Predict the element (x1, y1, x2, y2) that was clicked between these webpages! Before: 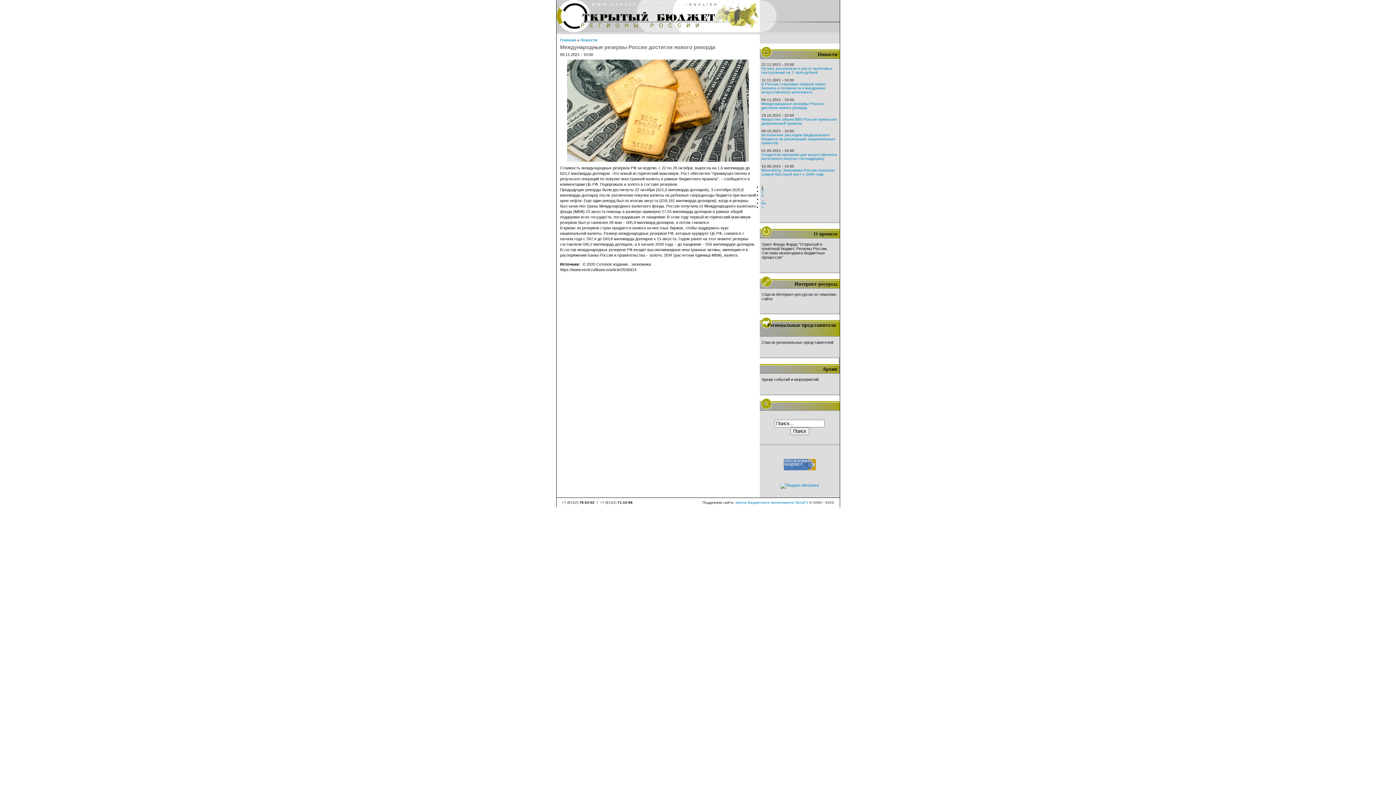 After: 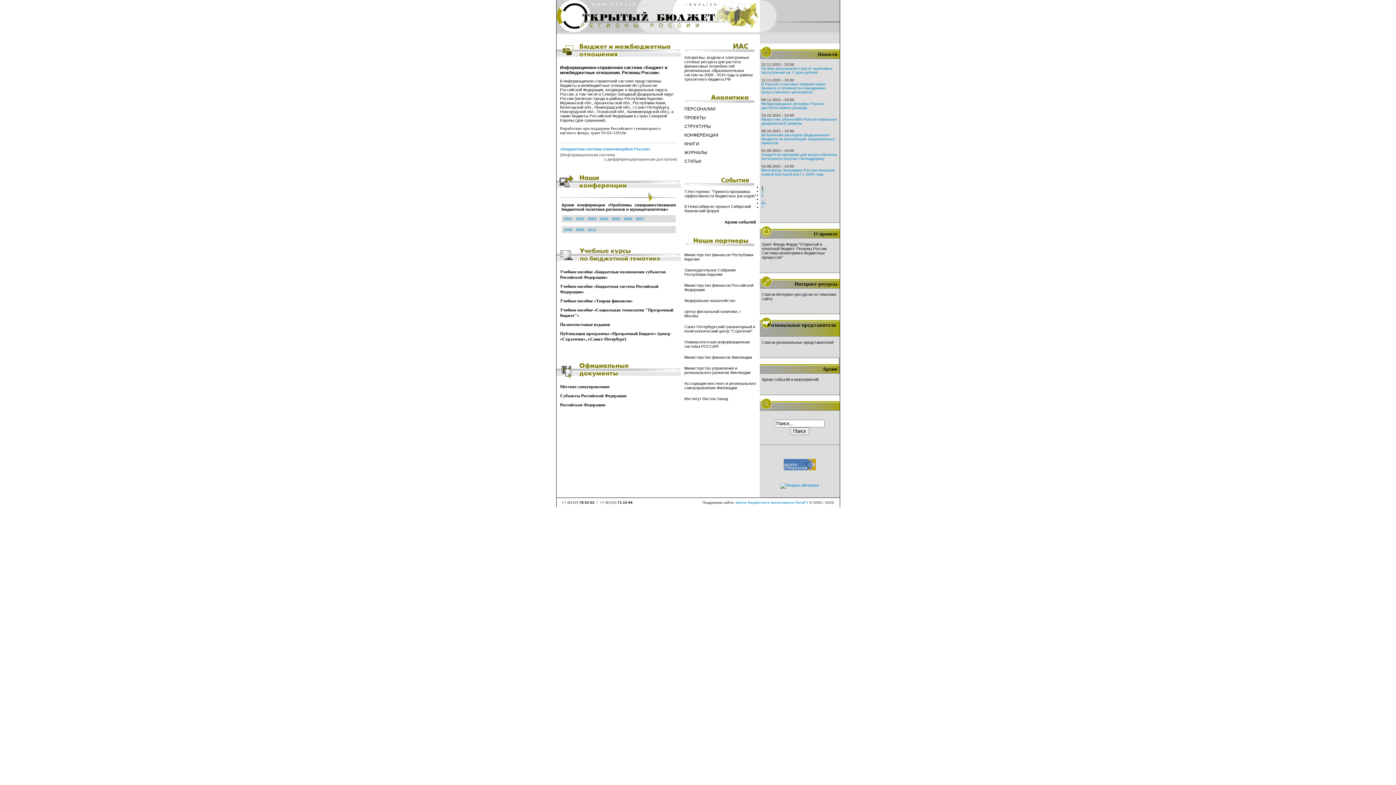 Action: label: Главная bbox: (560, 37, 576, 42)